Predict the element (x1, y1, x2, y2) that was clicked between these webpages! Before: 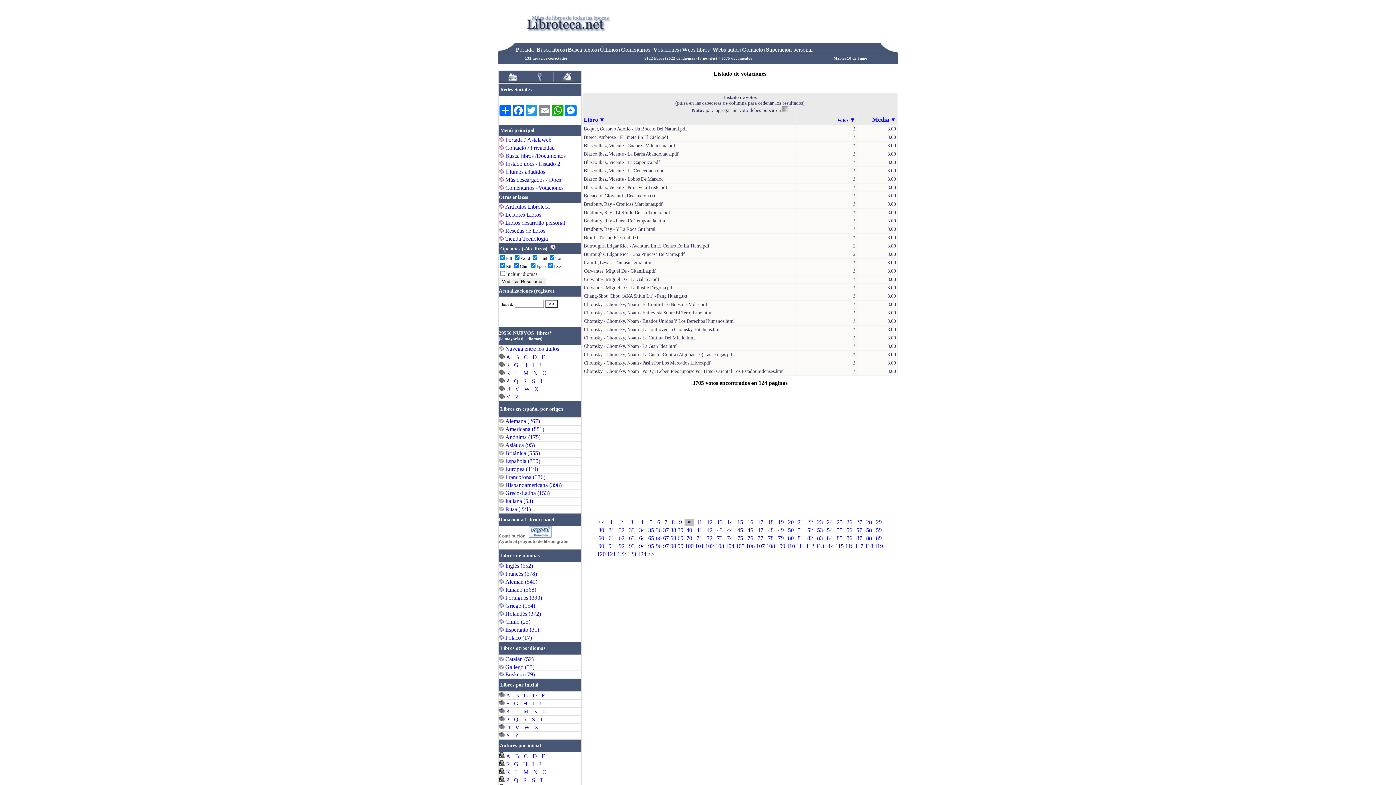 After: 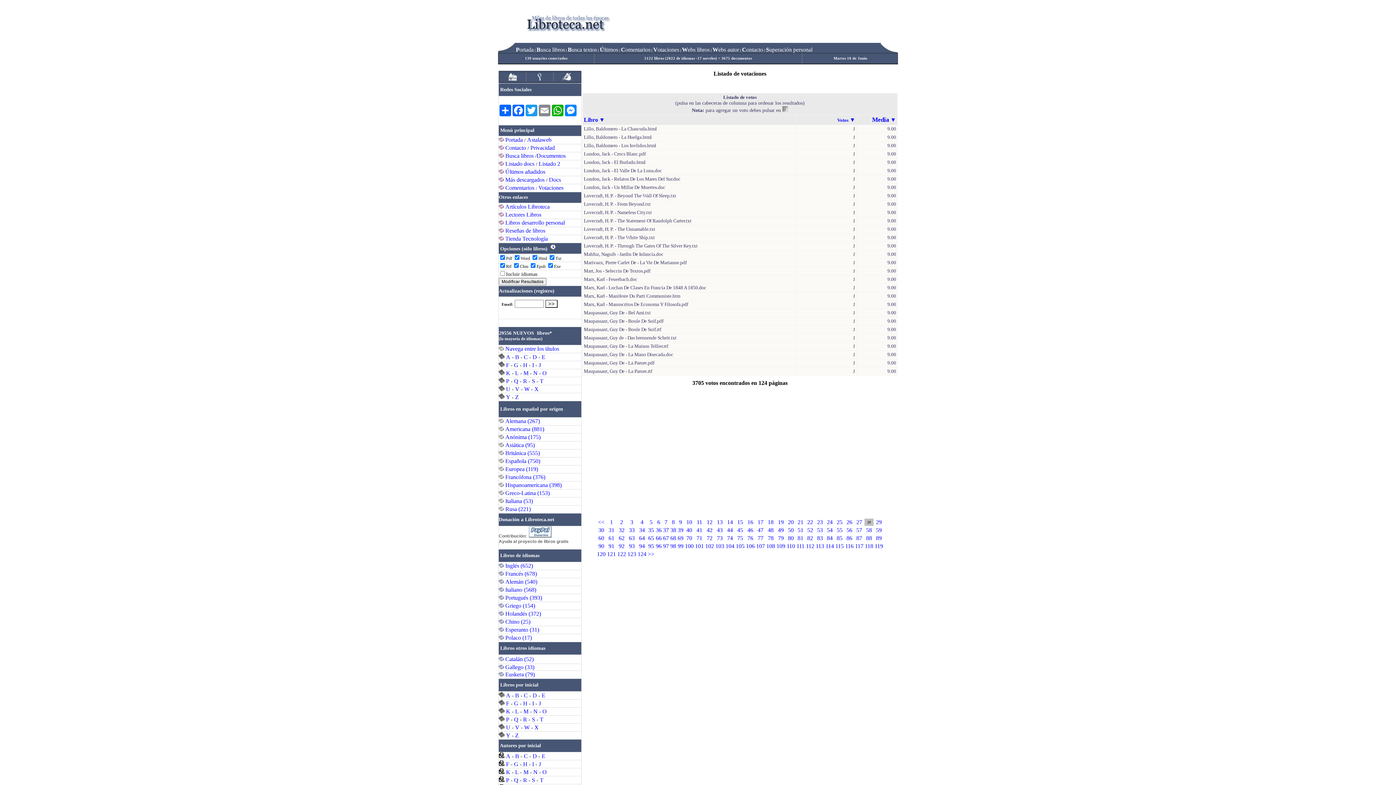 Action: label: 28 bbox: (866, 519, 872, 525)